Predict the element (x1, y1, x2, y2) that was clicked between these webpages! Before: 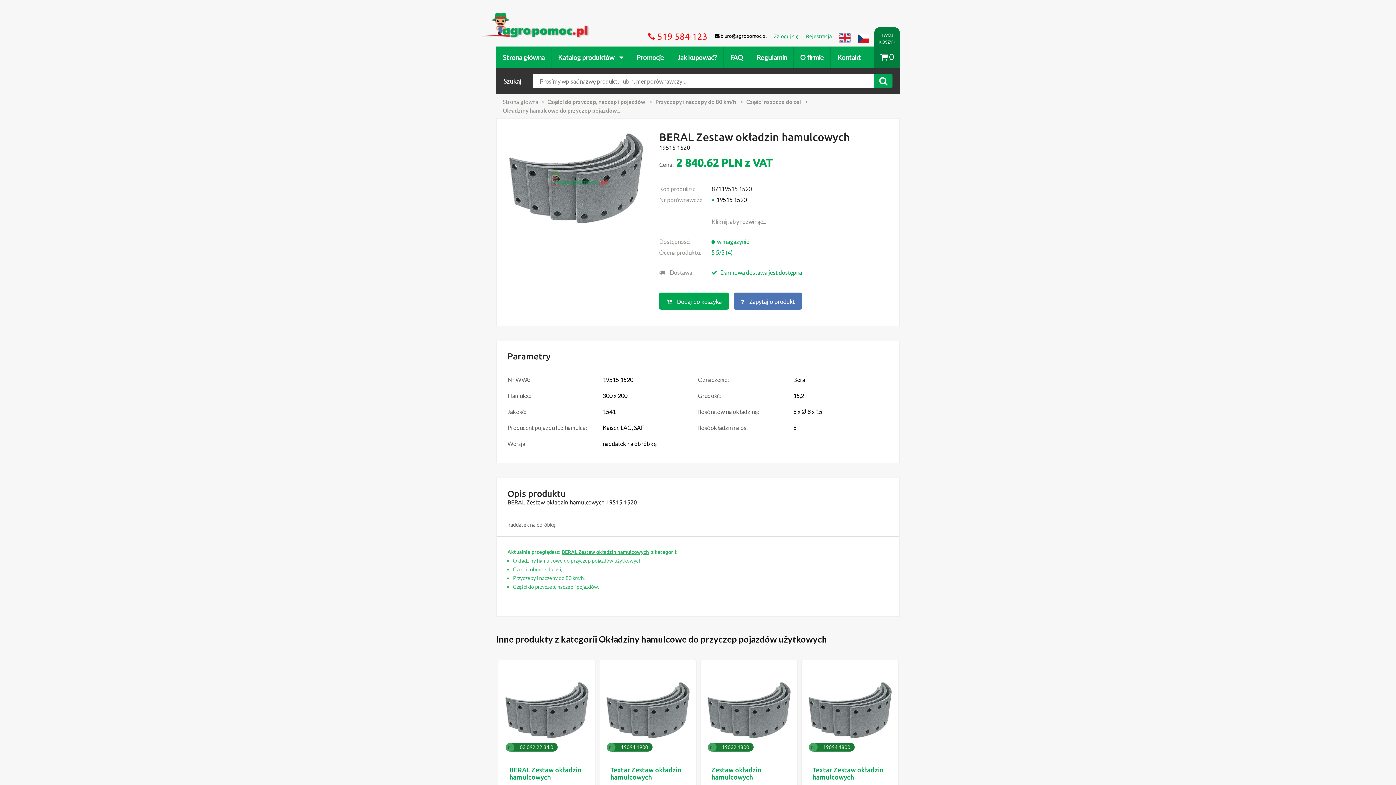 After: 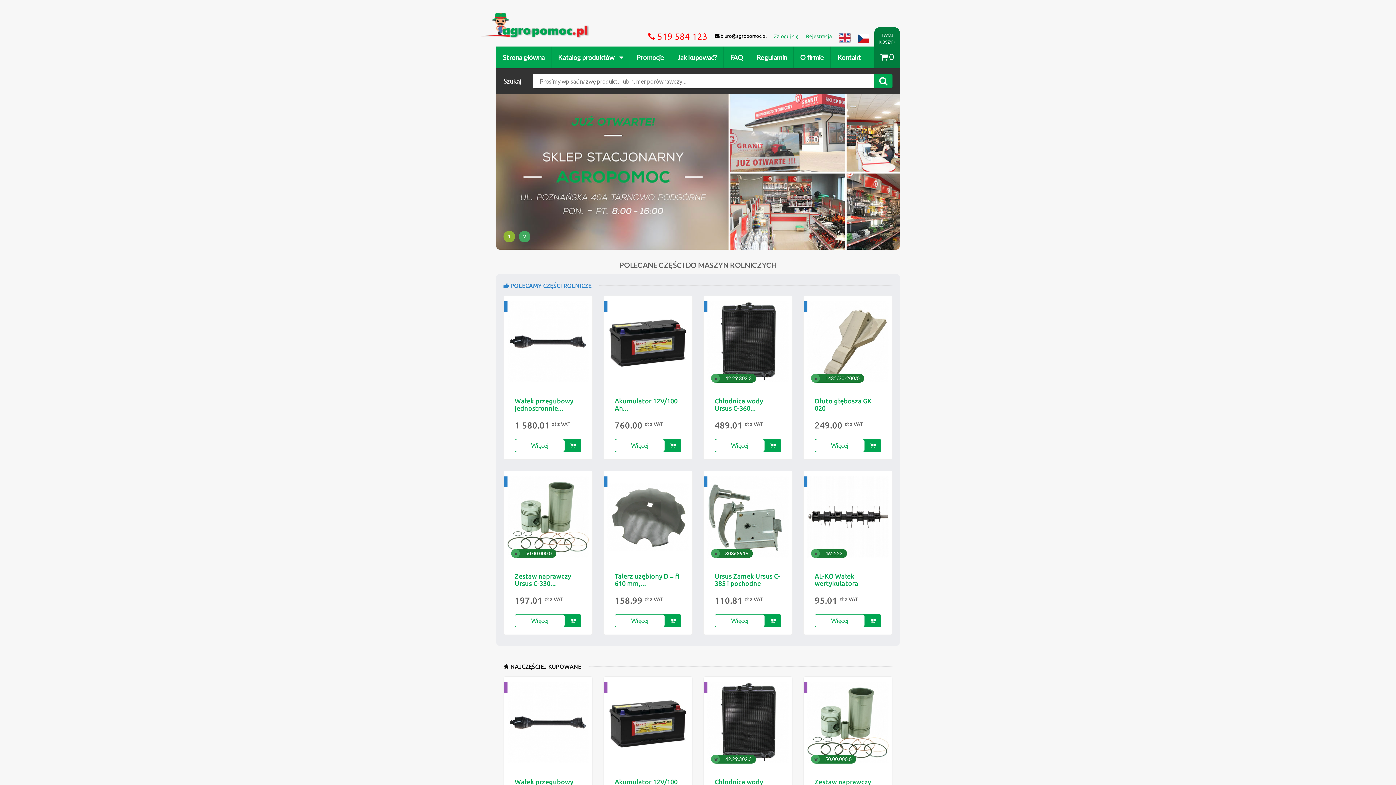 Action: label: Strona główna bbox: (496, 46, 551, 68)